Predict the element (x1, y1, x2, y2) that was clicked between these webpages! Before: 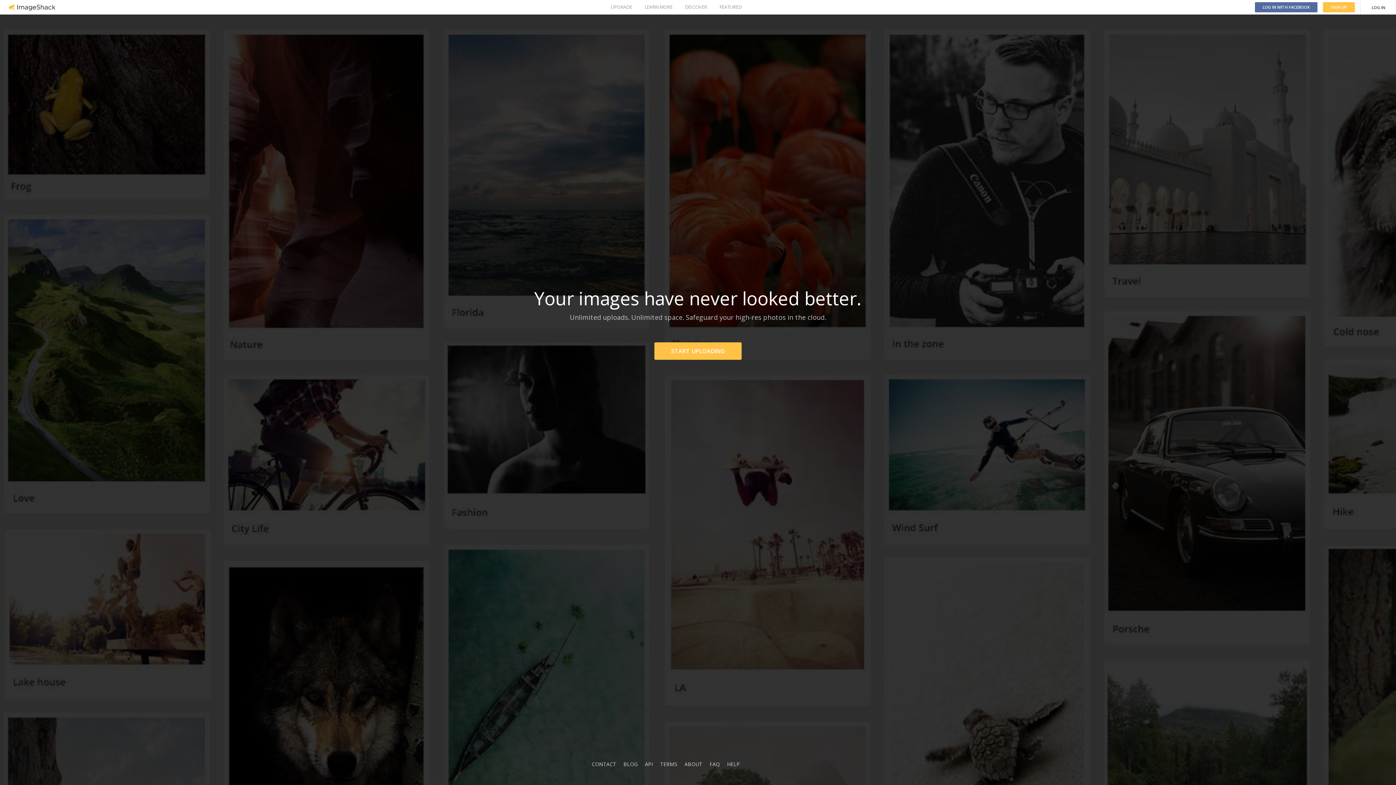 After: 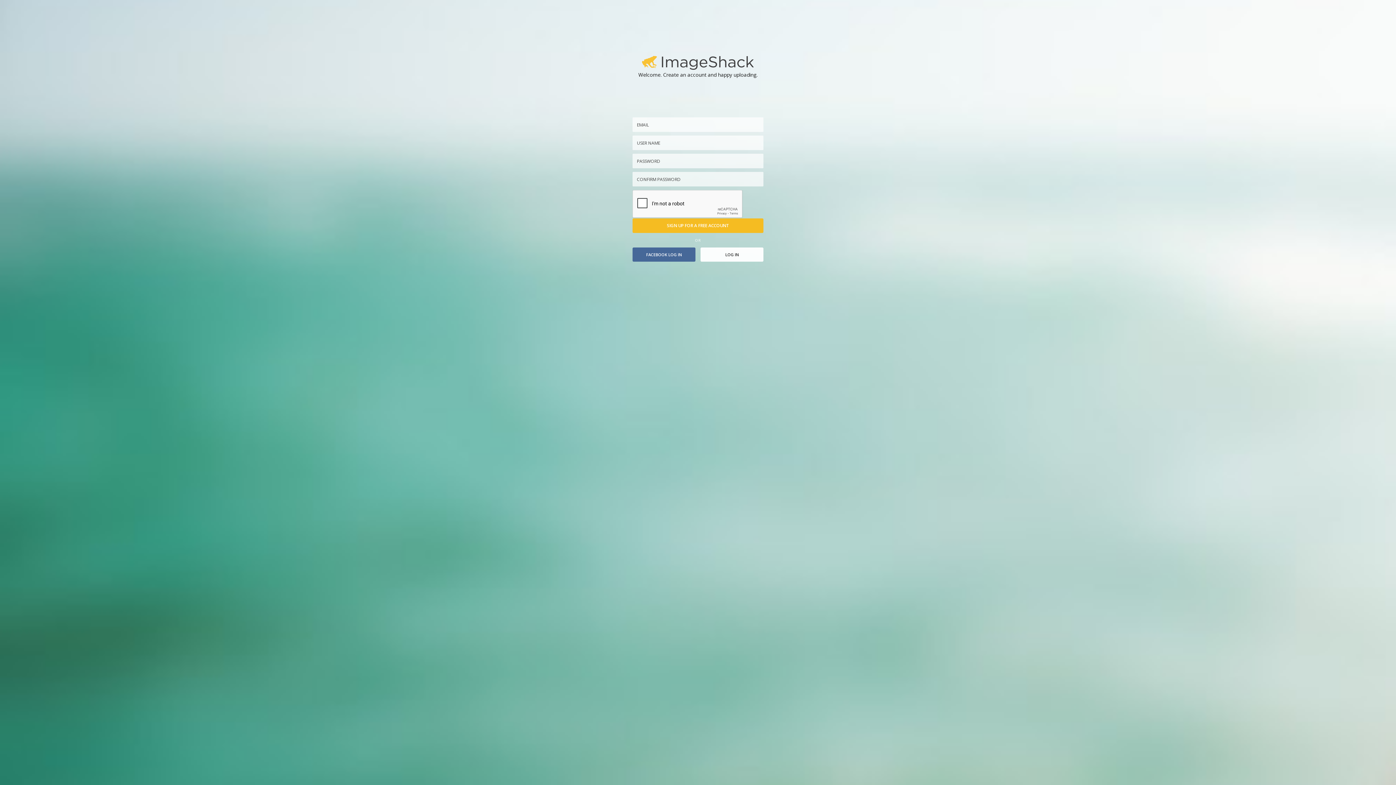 Action: bbox: (654, 342, 741, 360) label: START UPLOADING